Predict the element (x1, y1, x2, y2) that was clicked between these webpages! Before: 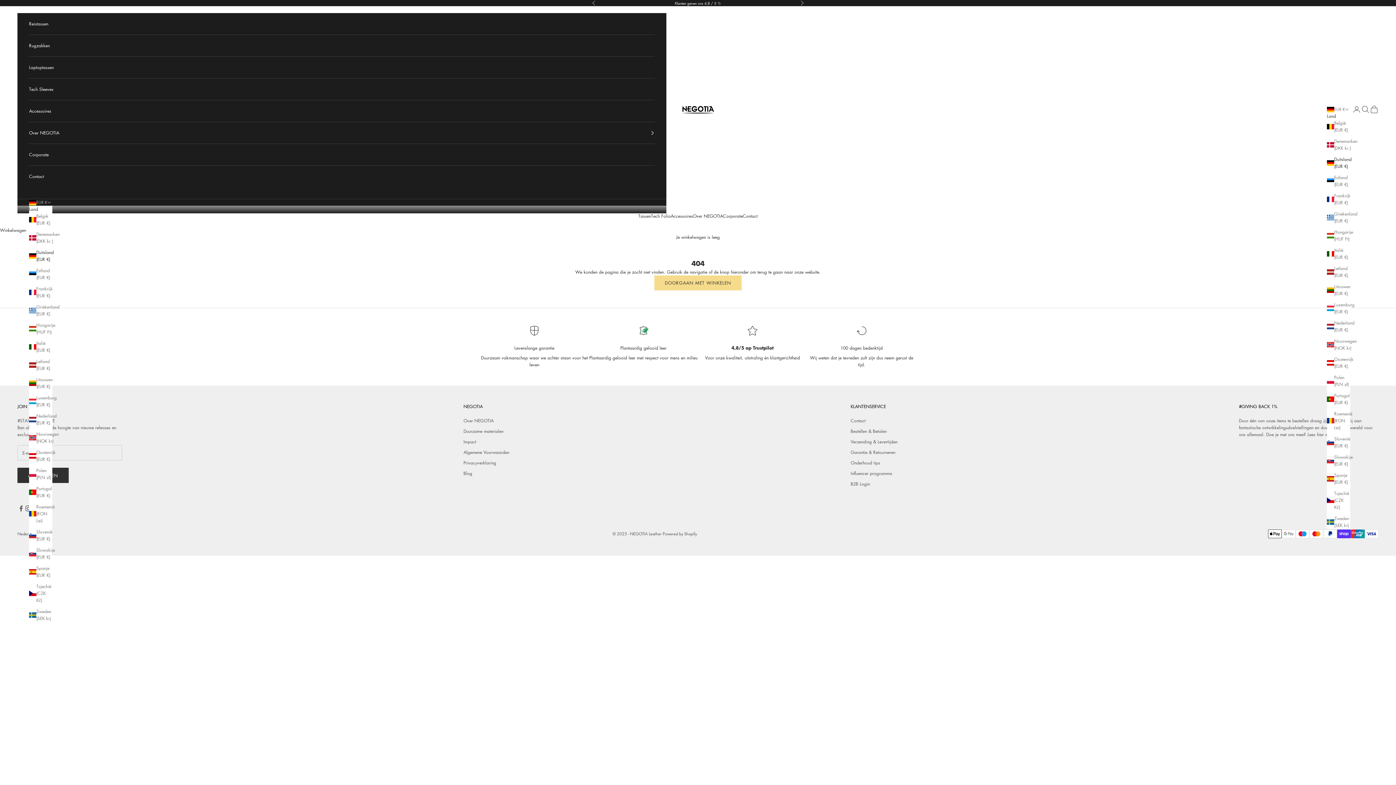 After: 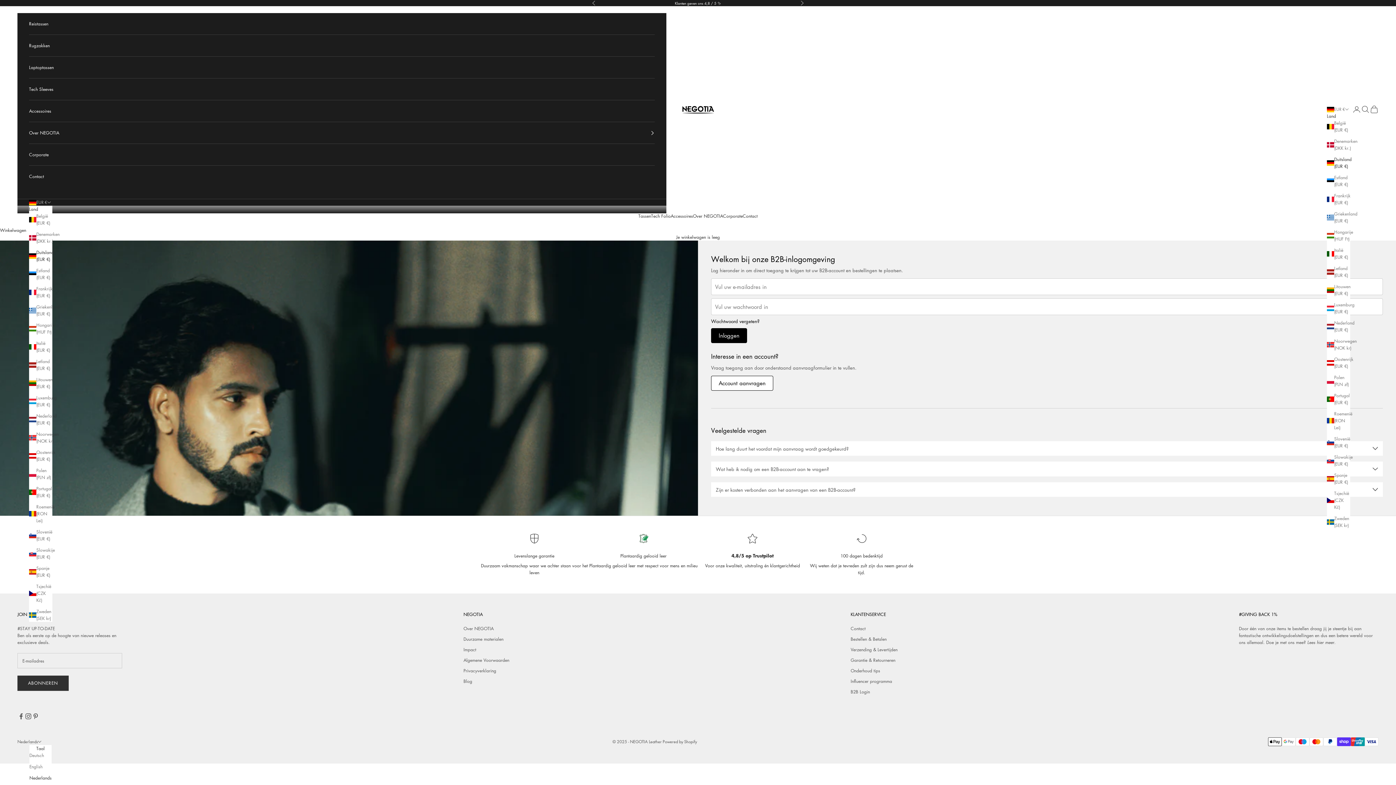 Action: bbox: (850, 481, 870, 487) label: B2B Login